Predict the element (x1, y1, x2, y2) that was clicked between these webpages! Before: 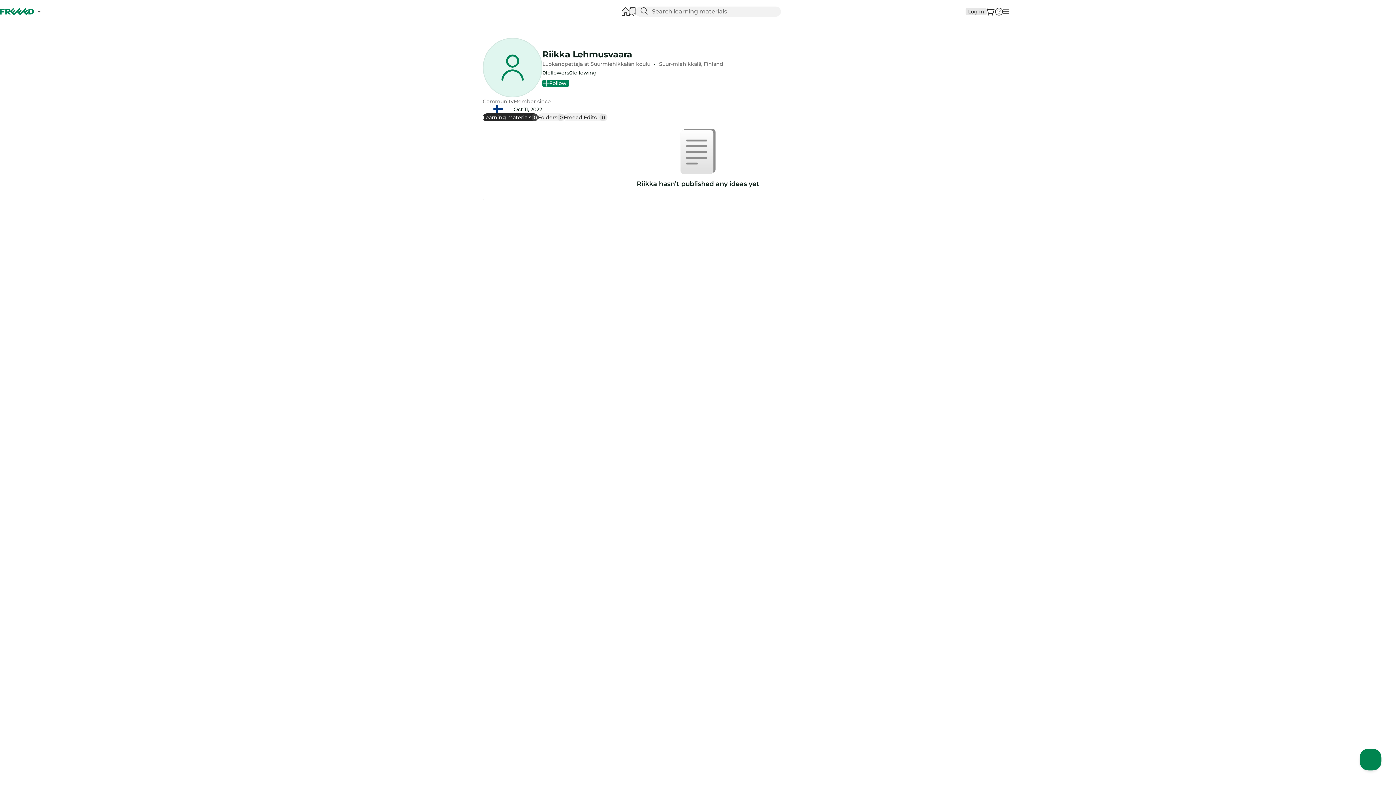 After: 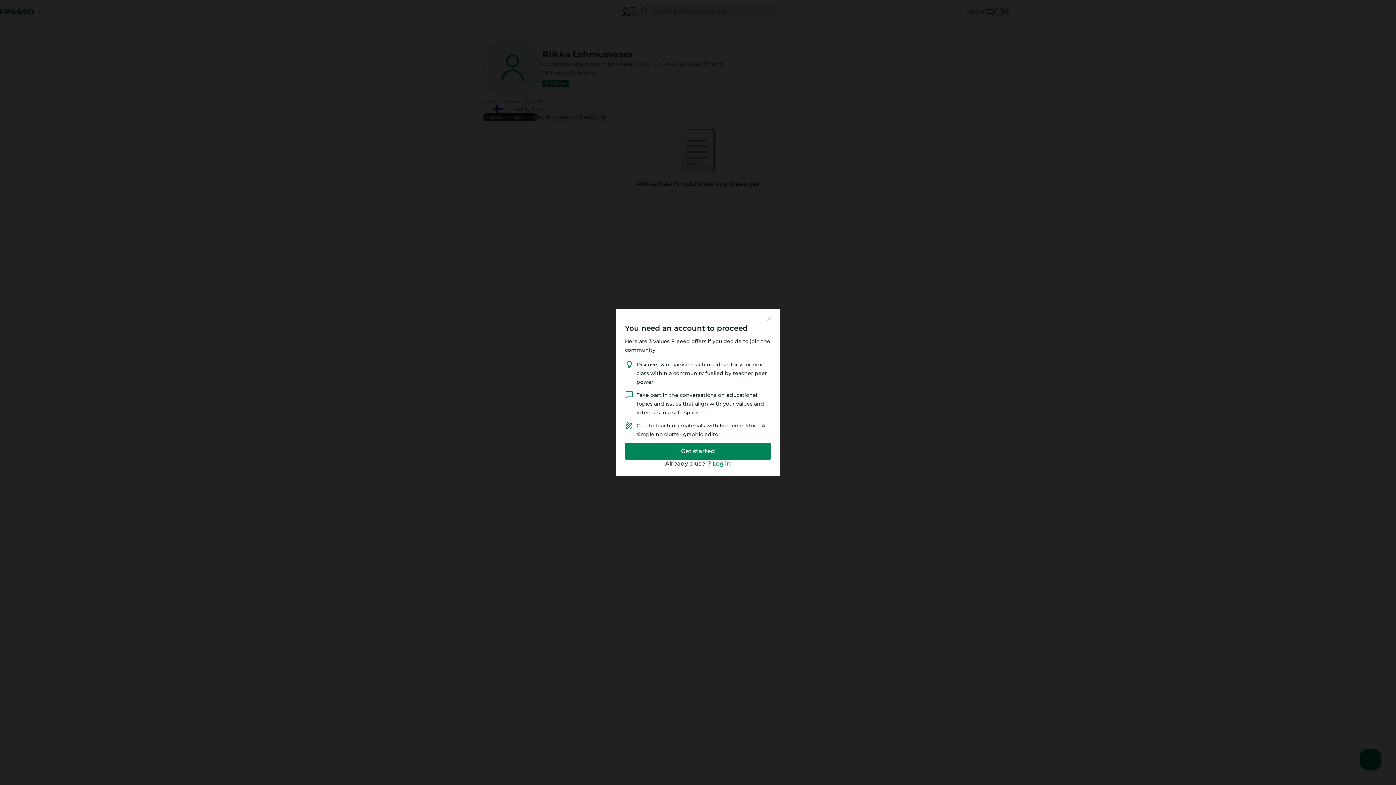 Action: label: Follow bbox: (542, 79, 569, 86)